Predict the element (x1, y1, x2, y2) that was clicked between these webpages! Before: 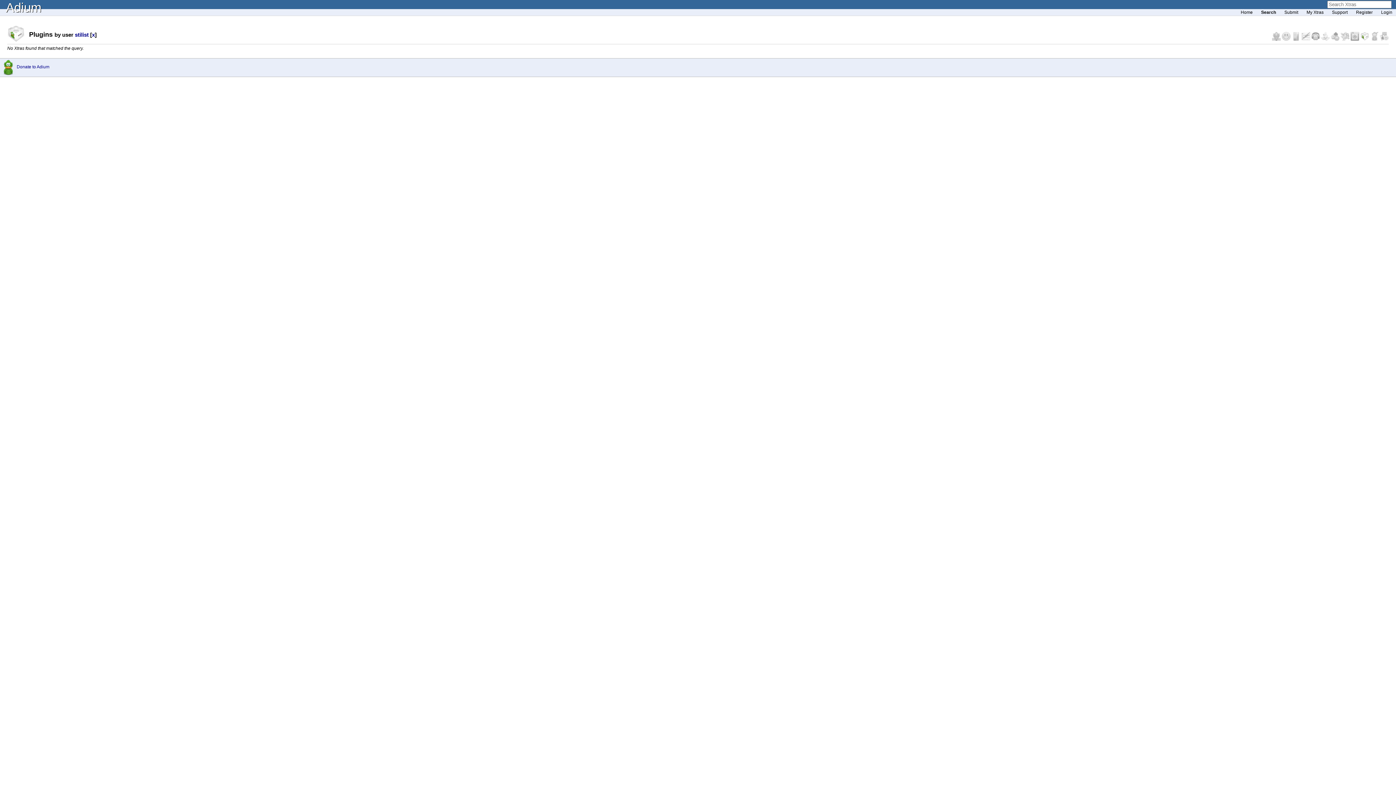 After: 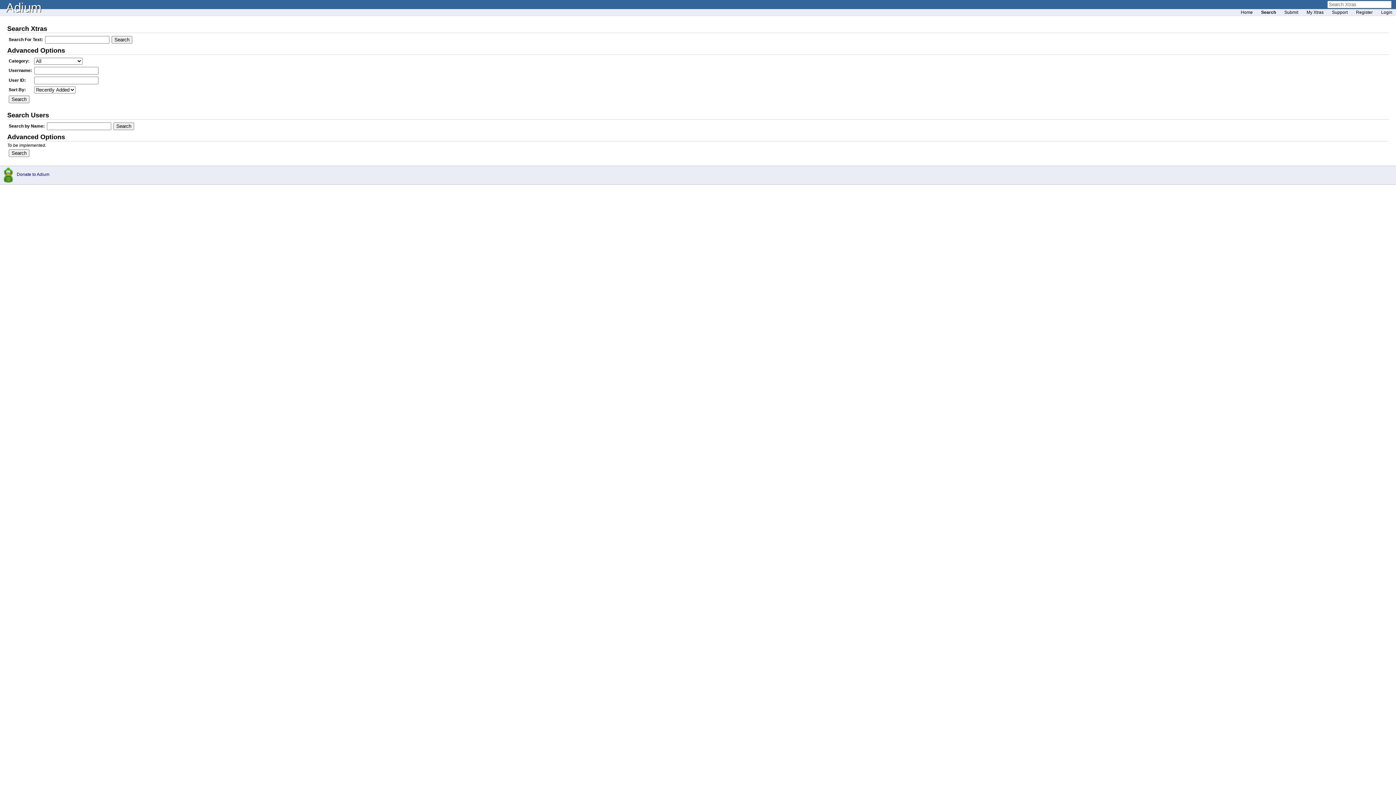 Action: bbox: (1257, 9, 1280, 14) label: Search